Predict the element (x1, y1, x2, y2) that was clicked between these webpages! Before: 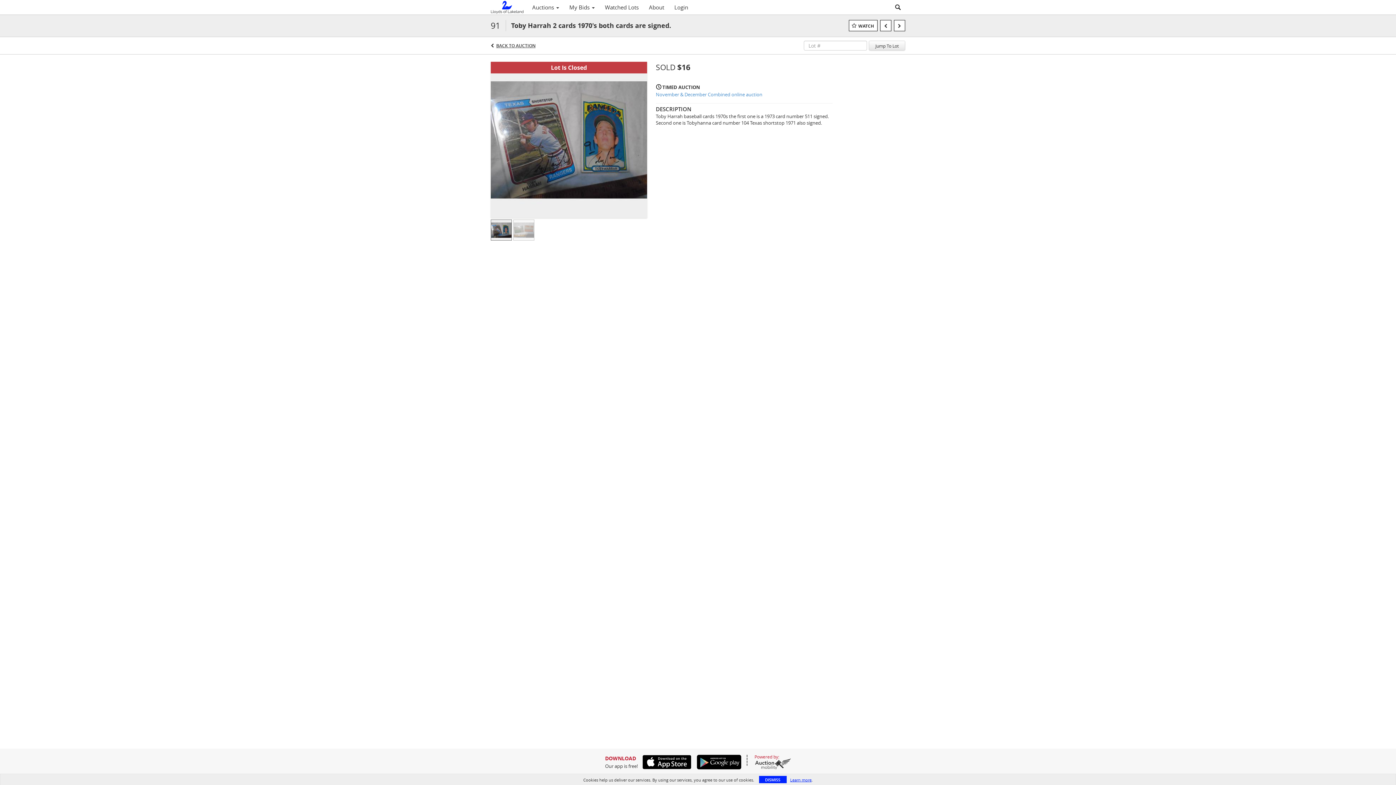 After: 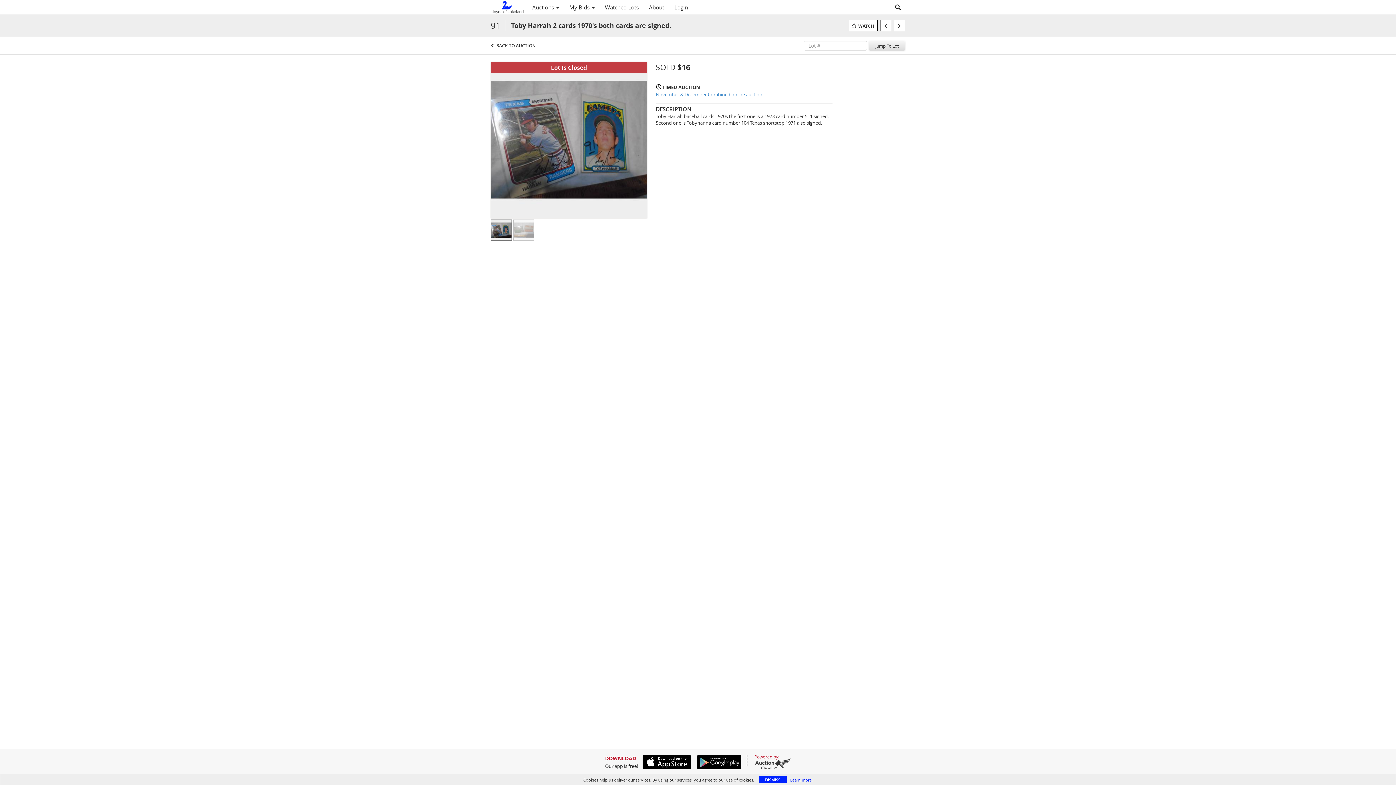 Action: bbox: (869, 40, 905, 50) label: Jump To Lot